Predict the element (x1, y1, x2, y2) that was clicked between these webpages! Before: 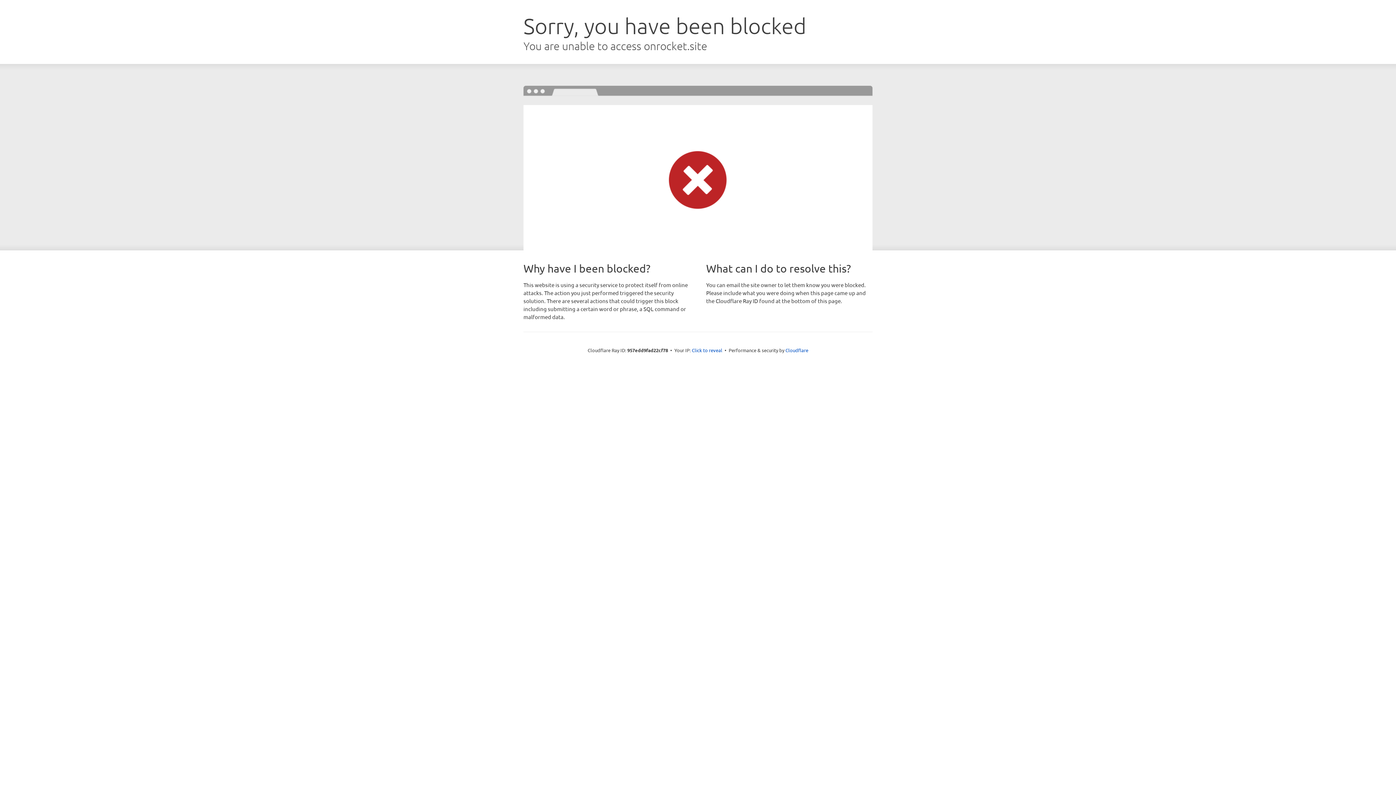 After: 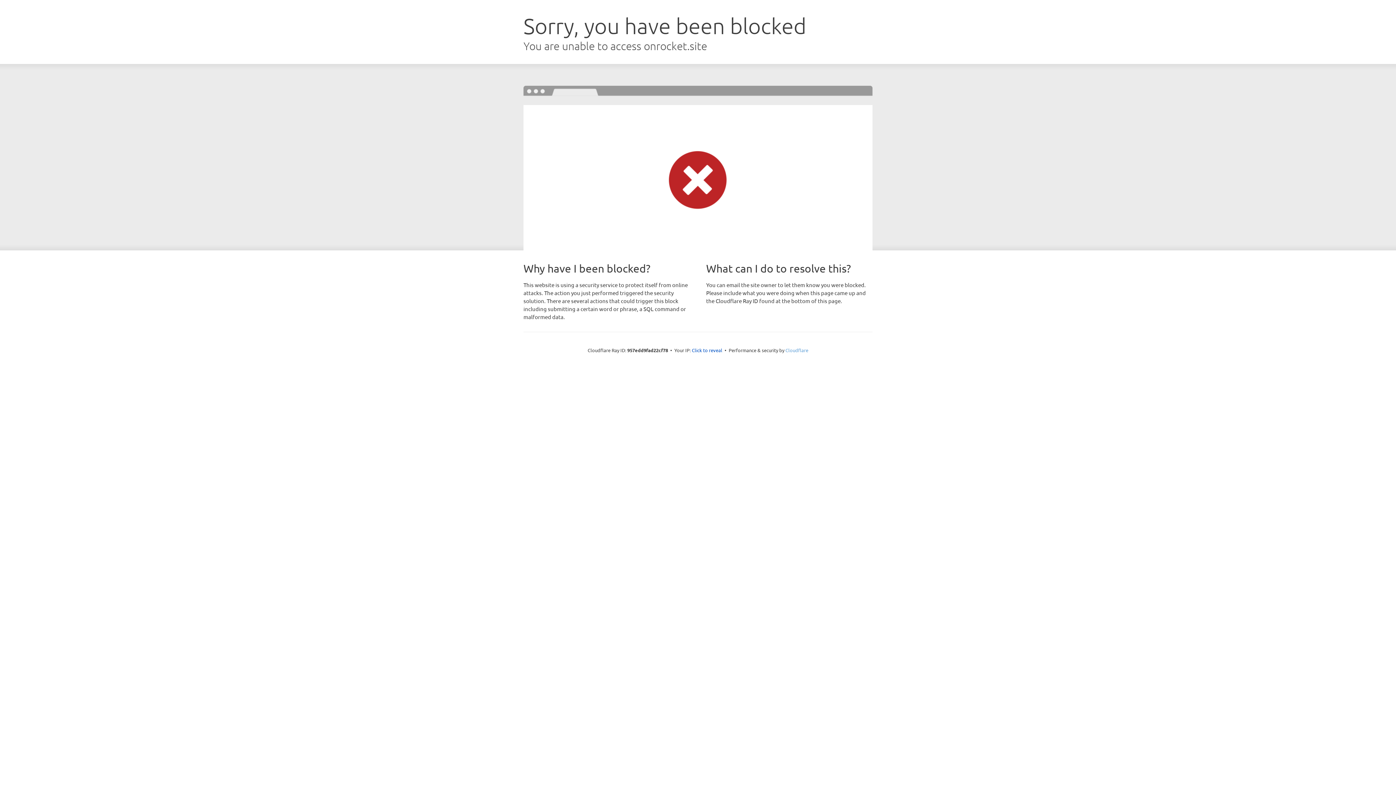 Action: label: Cloudflare bbox: (785, 347, 808, 353)